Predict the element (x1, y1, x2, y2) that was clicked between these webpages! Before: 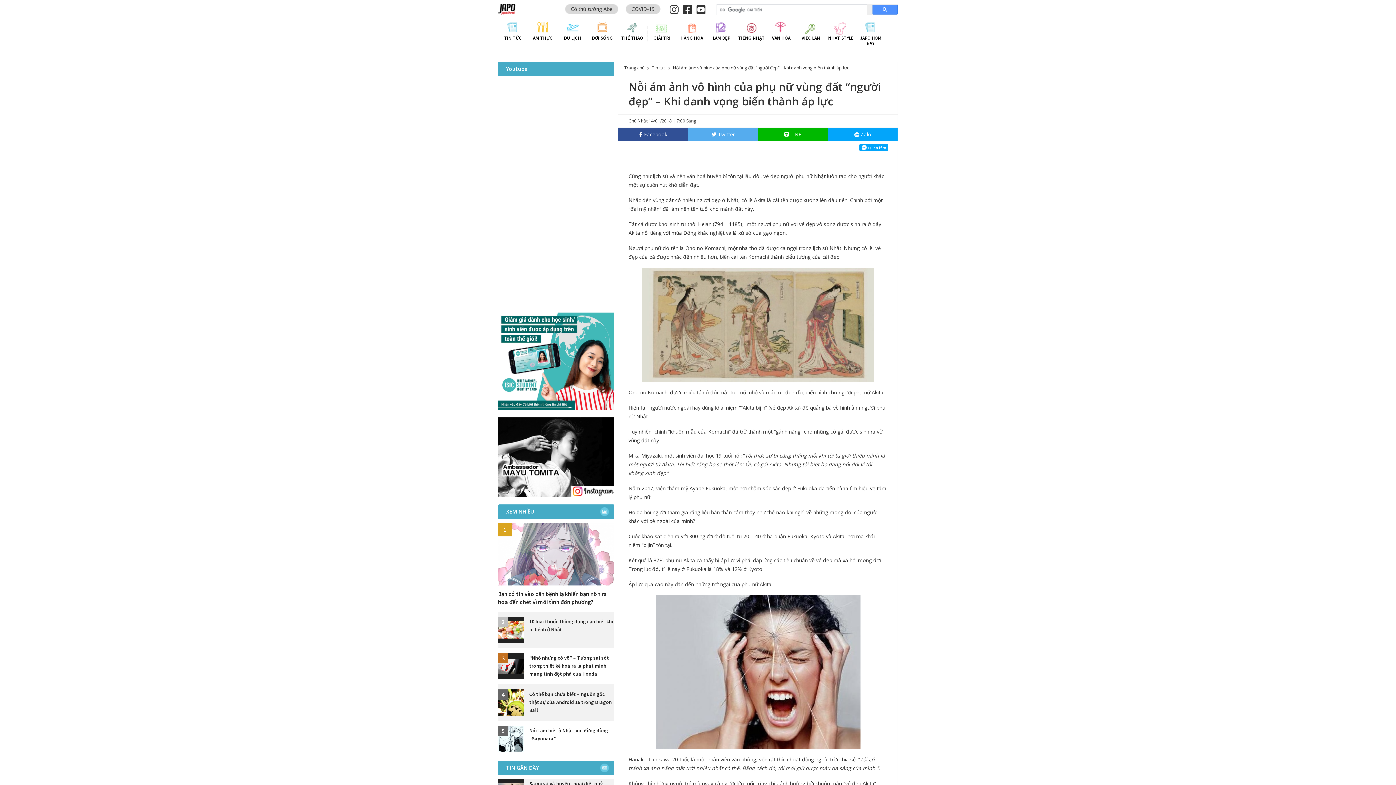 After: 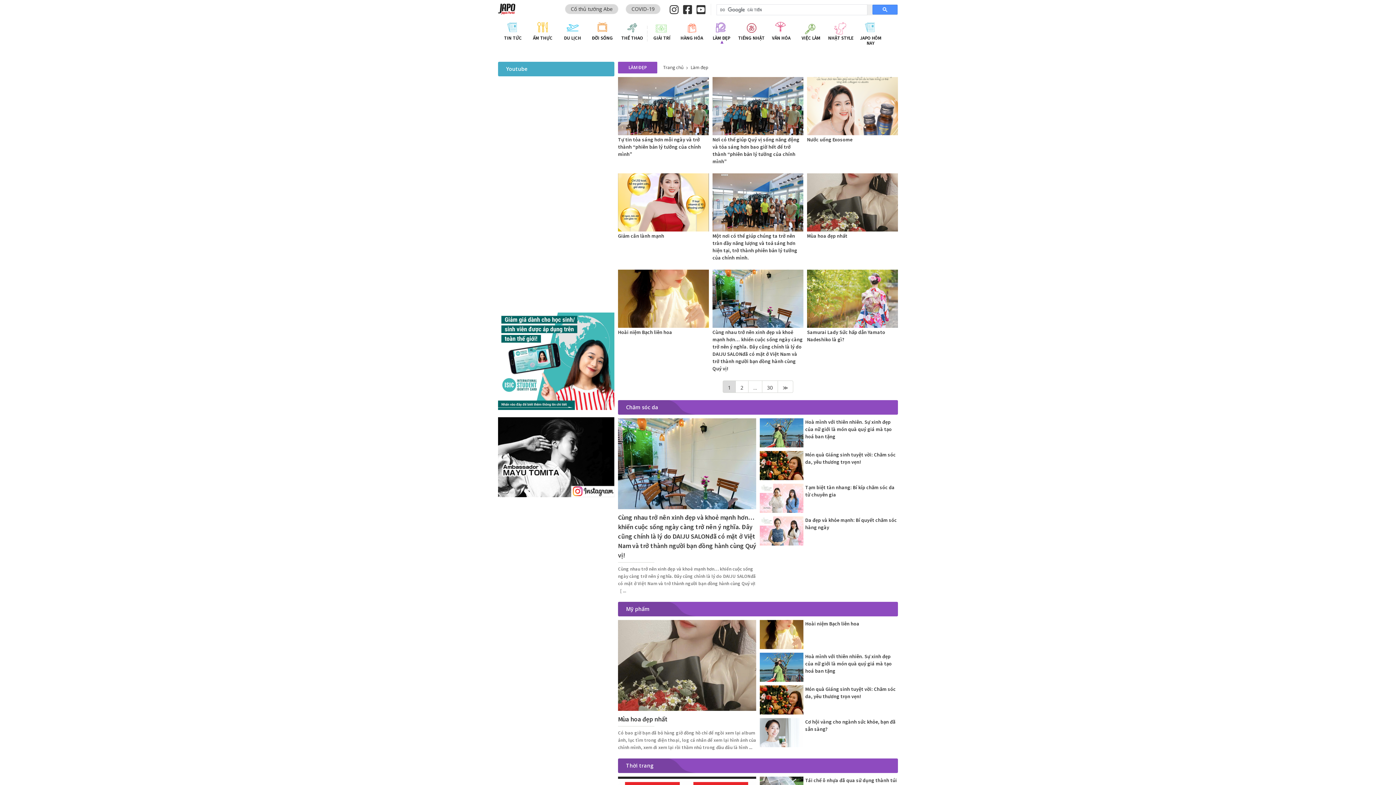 Action: label: LÀM ĐẸP bbox: (706, 21, 736, 40)